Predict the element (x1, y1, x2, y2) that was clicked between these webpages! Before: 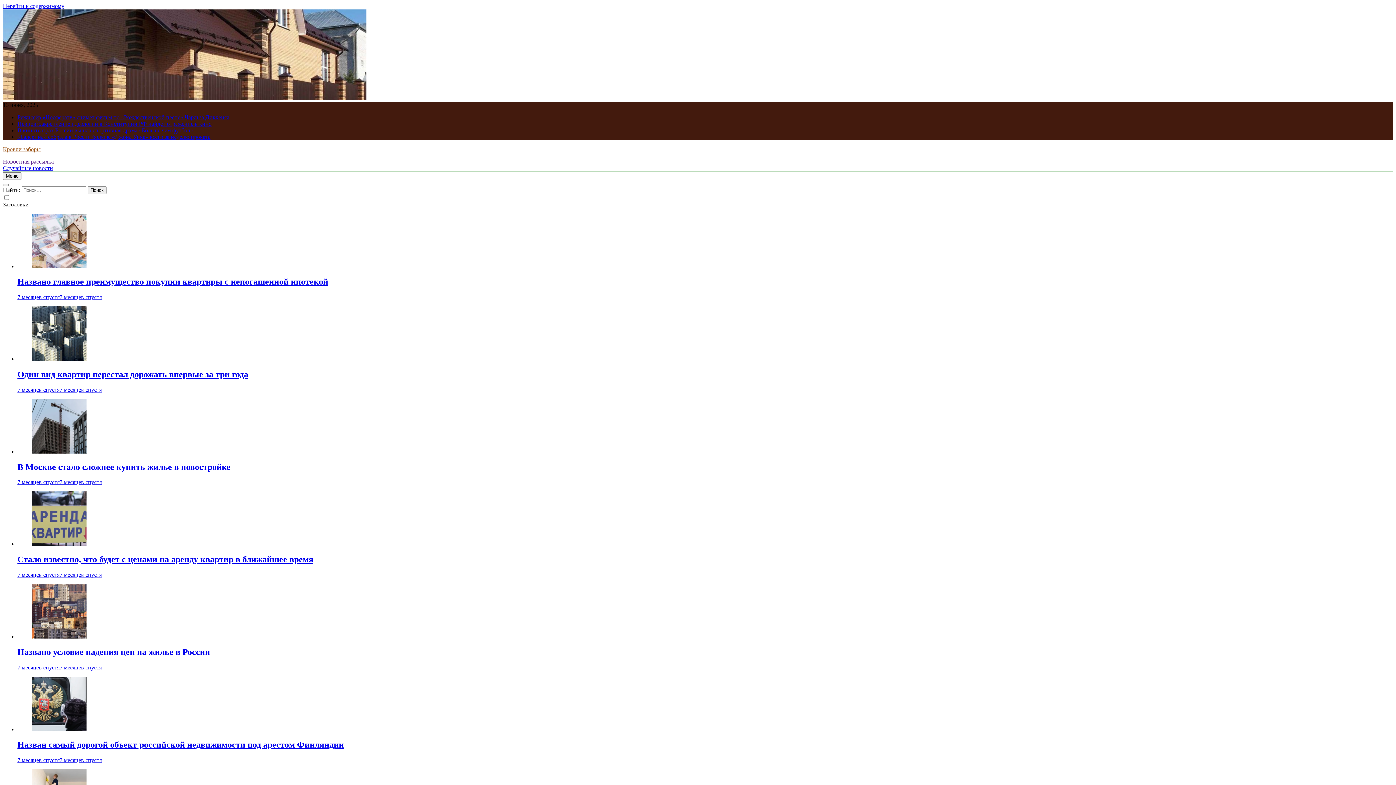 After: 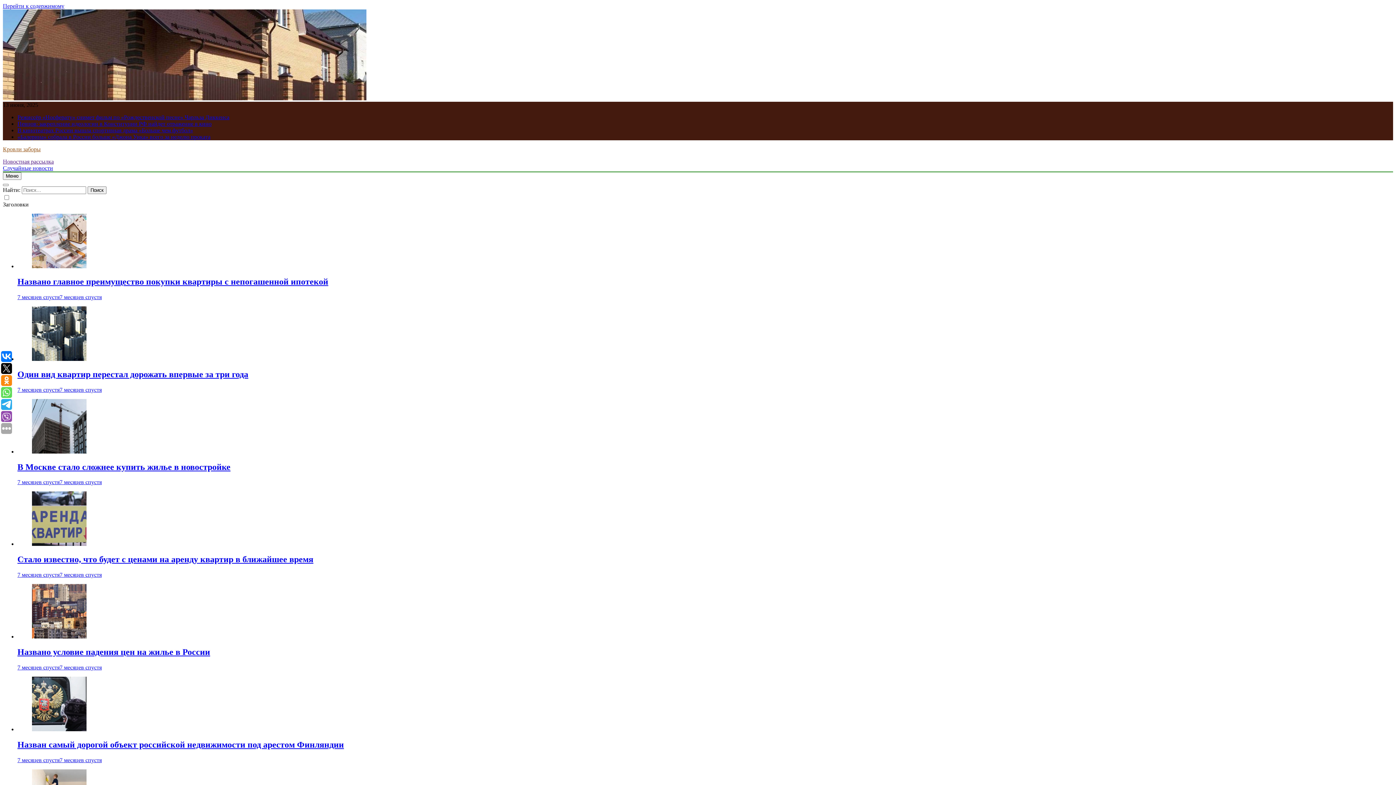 Action: bbox: (17, 114, 229, 120) label: Режиссёр «Носферату» снимет фильм по «Рождественской песне» Чарльза Диккенса